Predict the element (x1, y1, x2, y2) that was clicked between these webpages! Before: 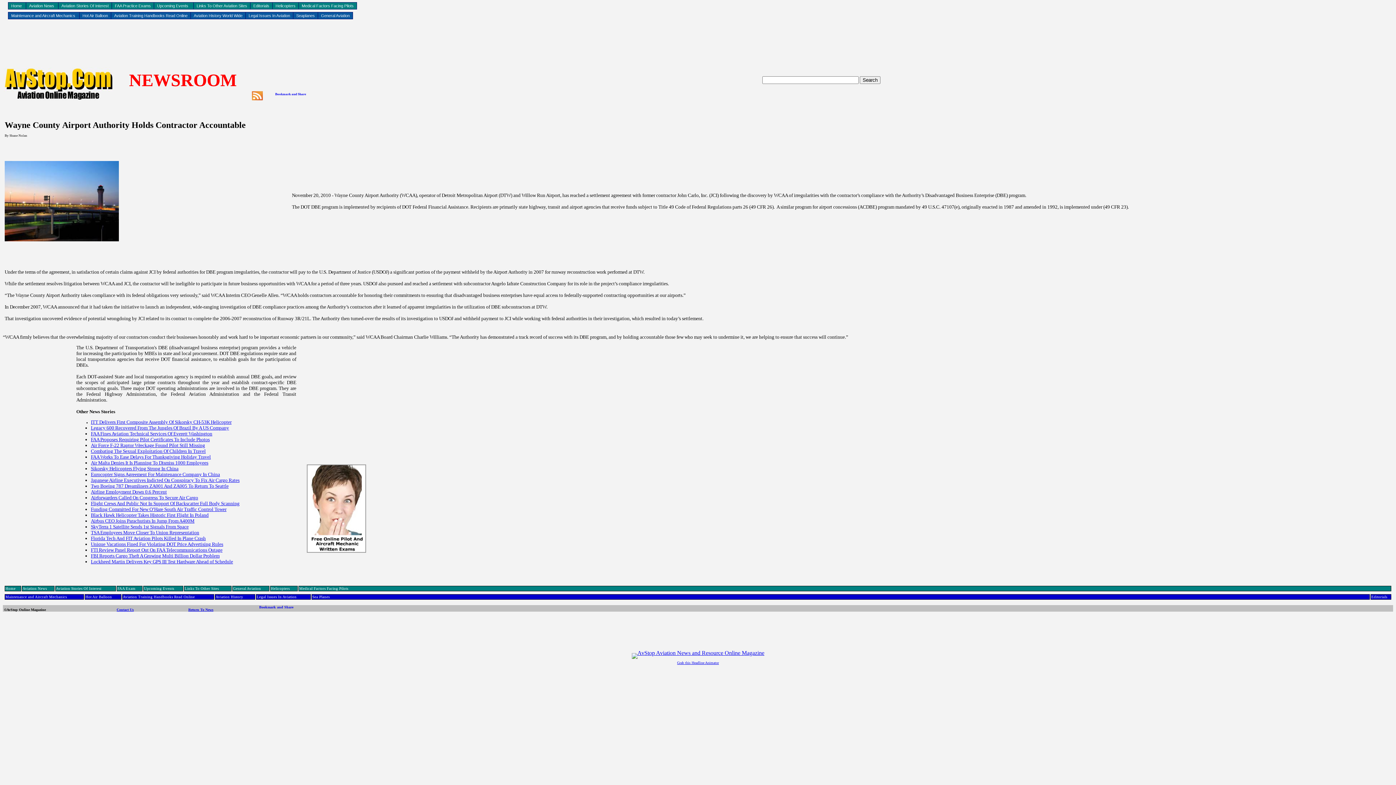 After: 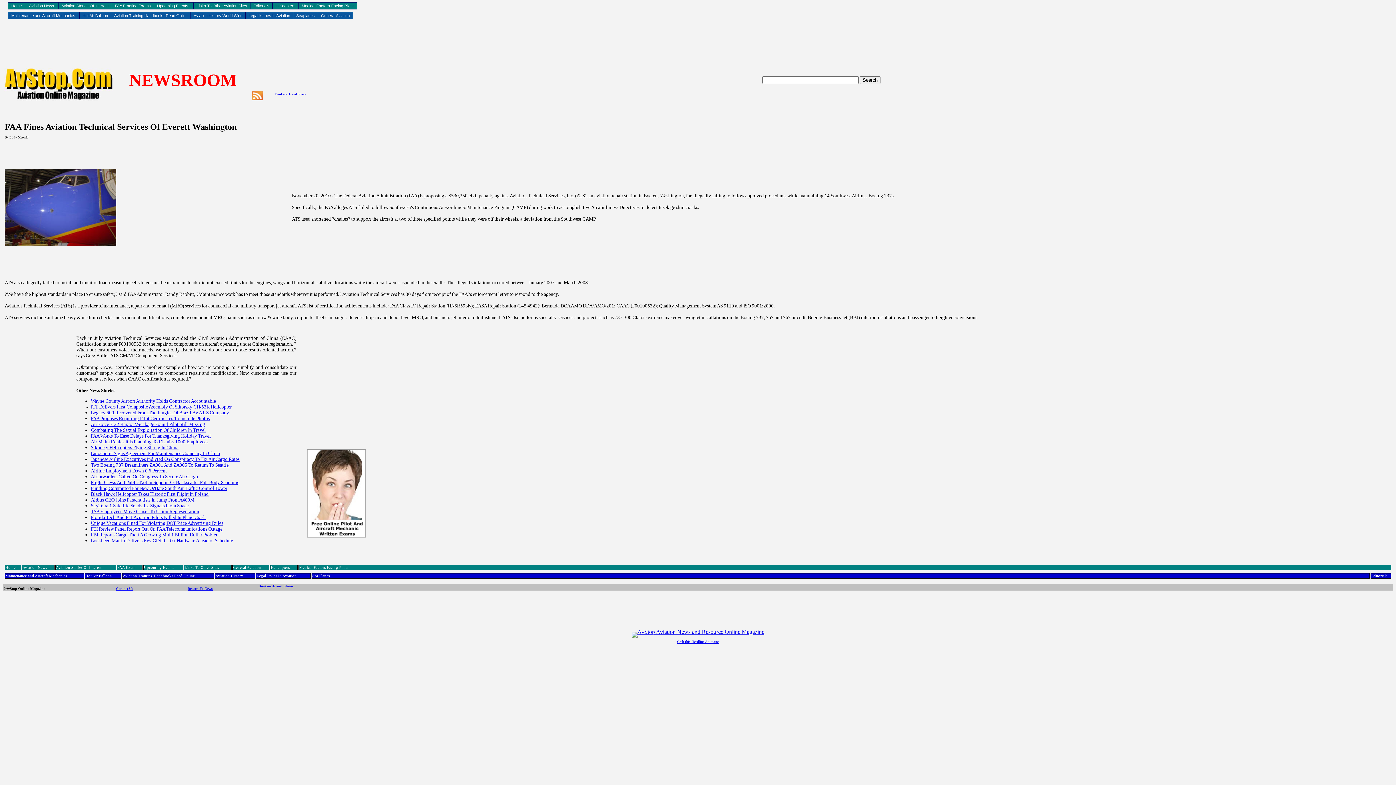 Action: bbox: (90, 431, 212, 436) label: FAA Fines Aviation Technical Services Of Everett Washington